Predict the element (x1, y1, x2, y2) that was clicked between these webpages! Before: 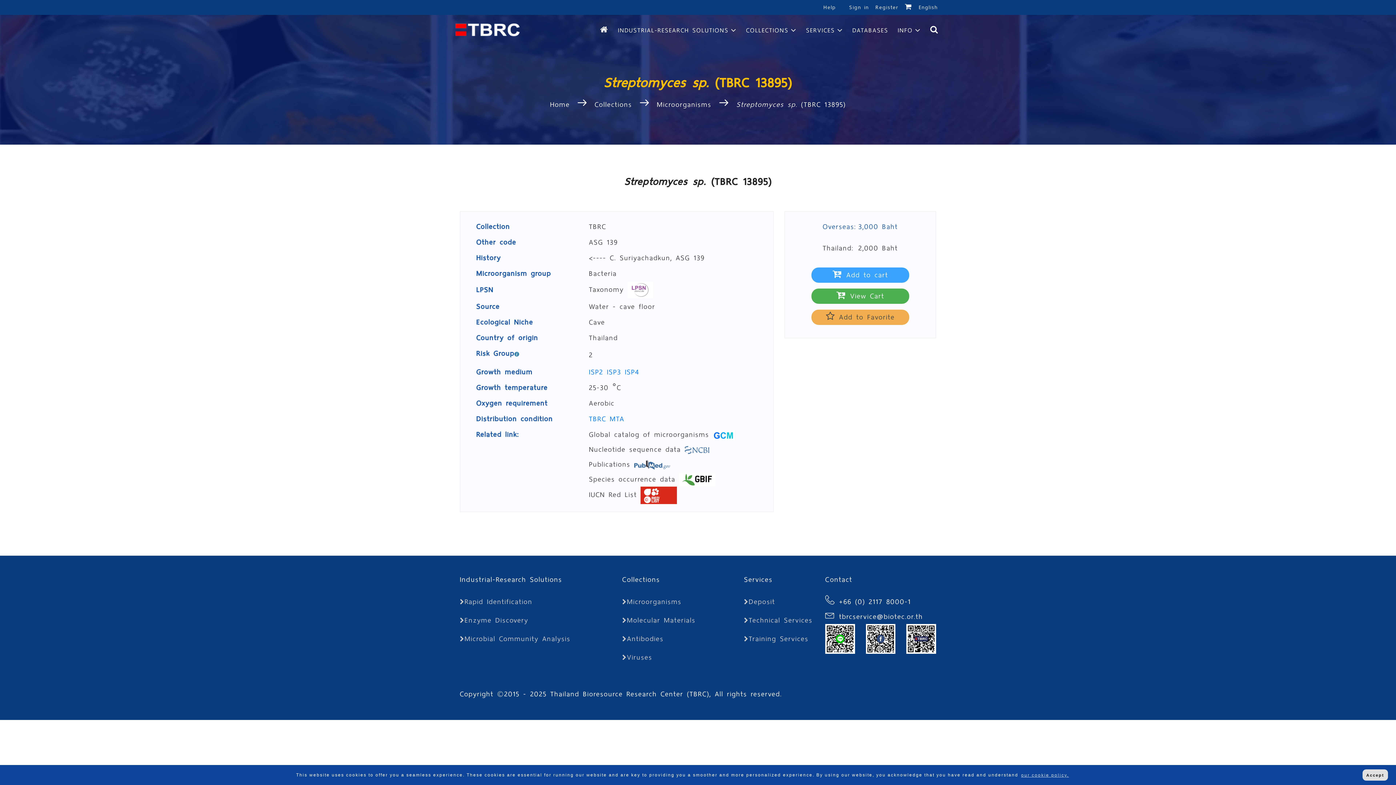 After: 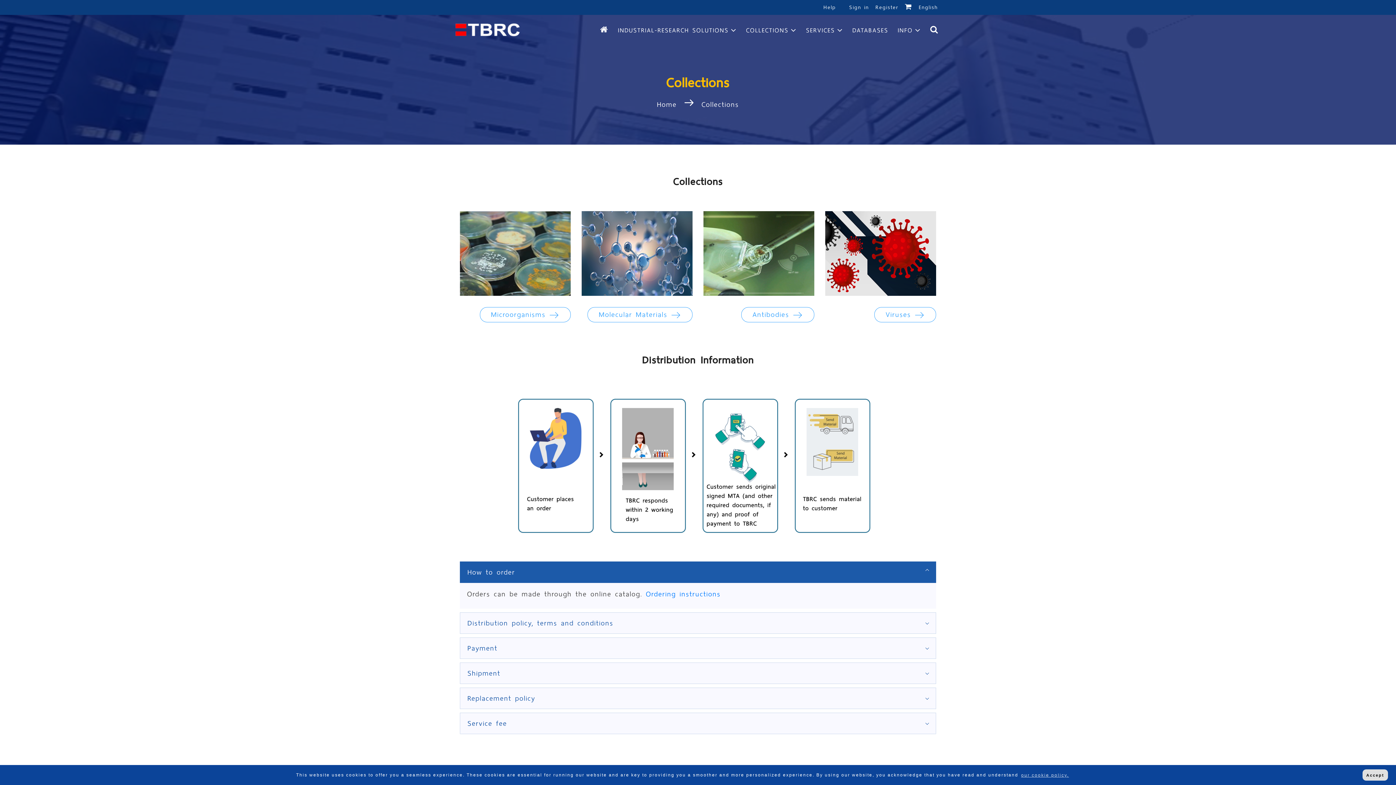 Action: label: Collections bbox: (594, 98, 632, 110)